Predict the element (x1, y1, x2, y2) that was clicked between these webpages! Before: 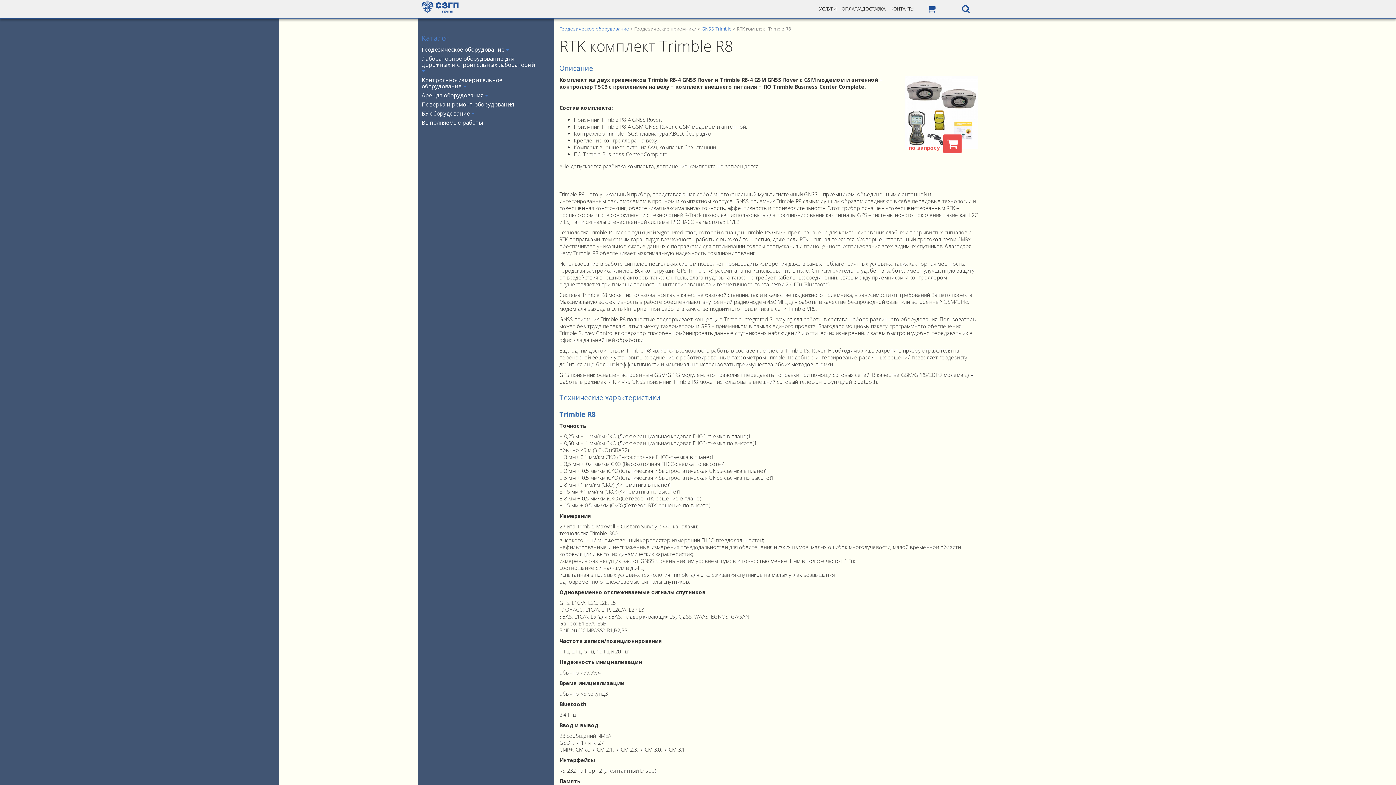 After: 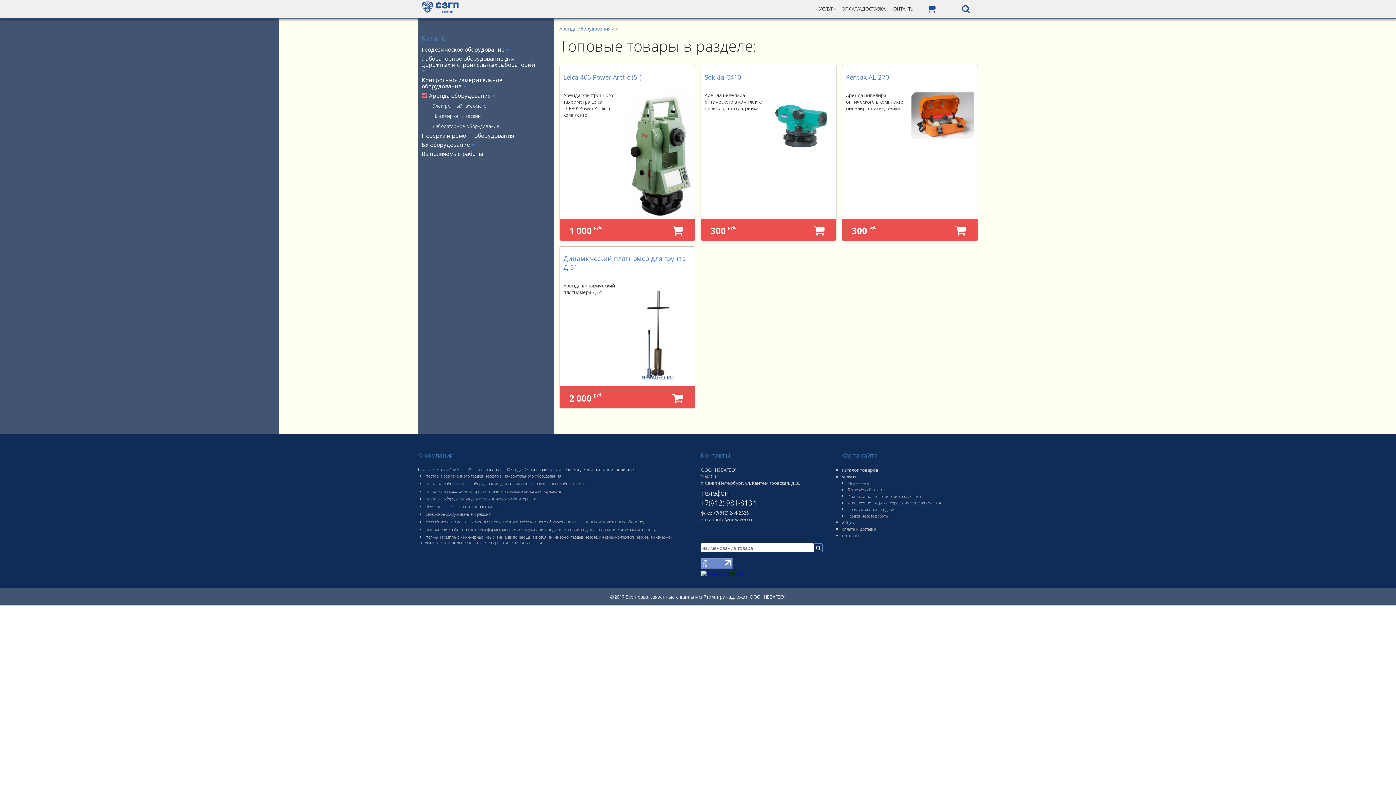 Action: label: Аренда оборудования  bbox: (421, 91, 488, 98)